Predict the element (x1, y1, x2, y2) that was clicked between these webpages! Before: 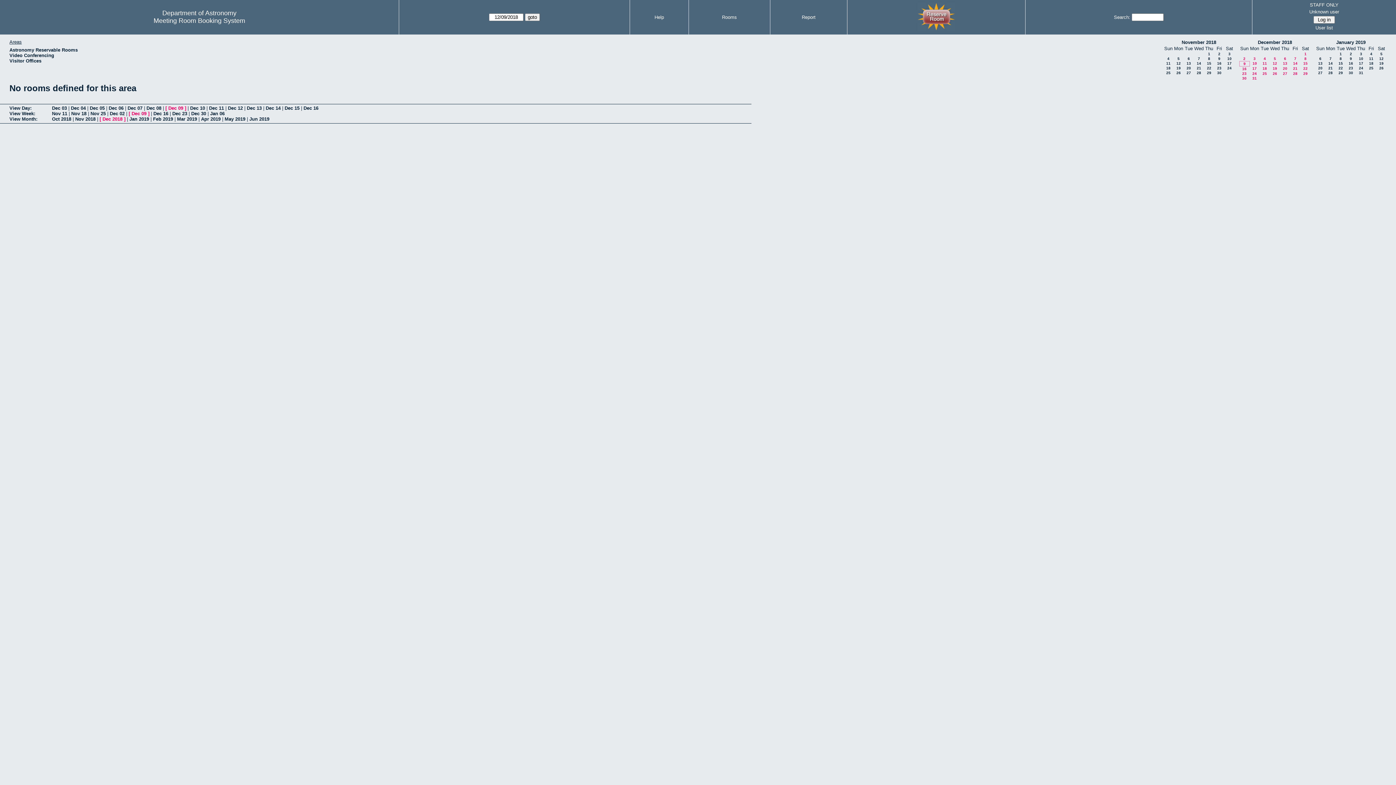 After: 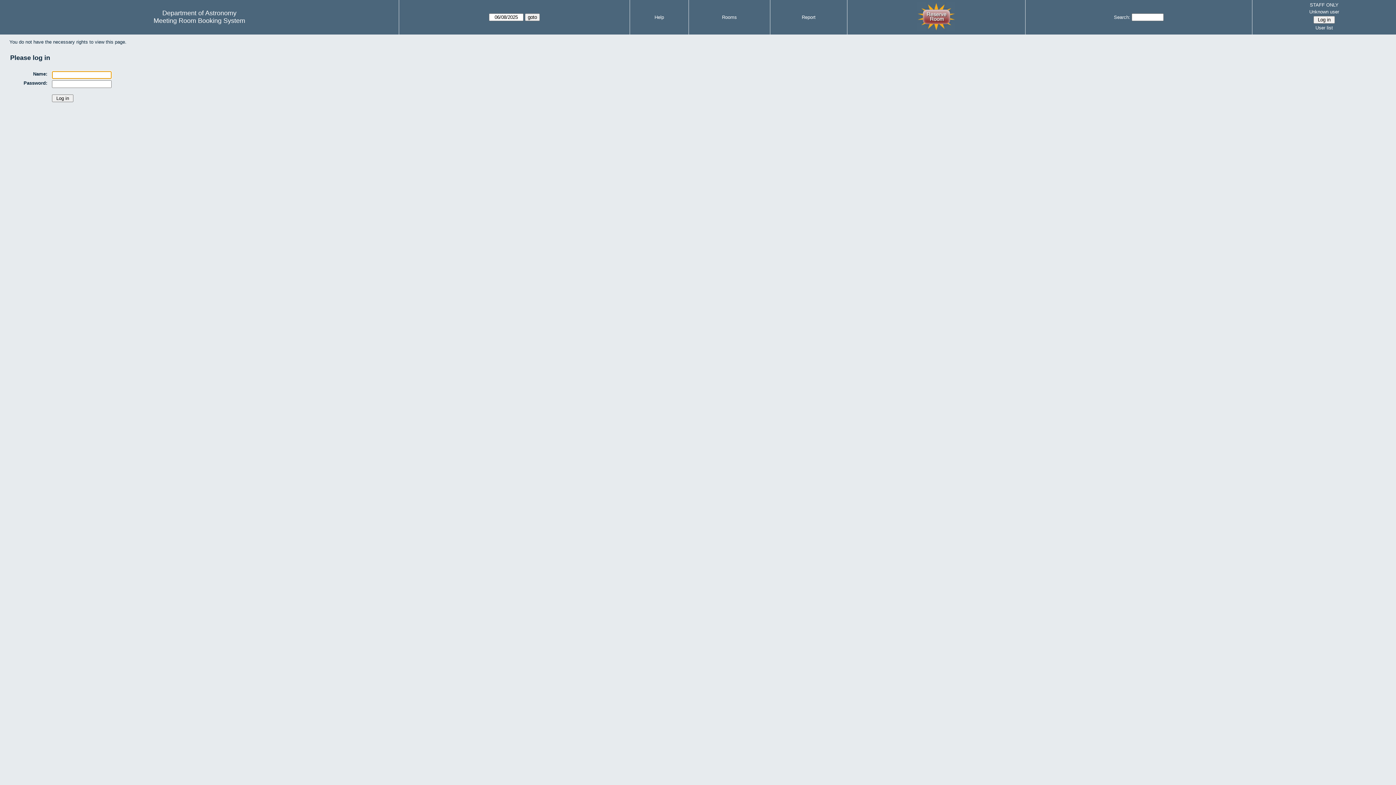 Action: label: User list bbox: (1254, 23, 1394, 31)